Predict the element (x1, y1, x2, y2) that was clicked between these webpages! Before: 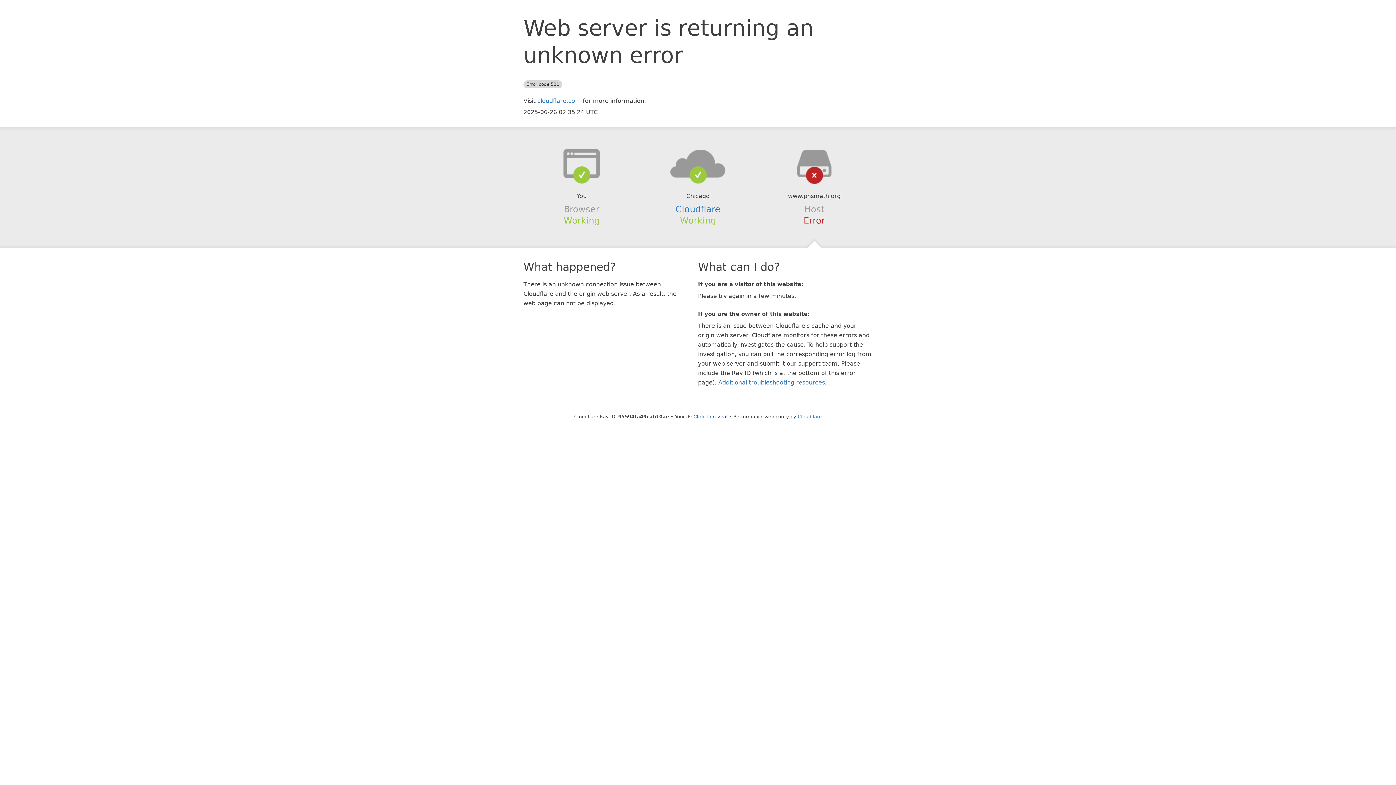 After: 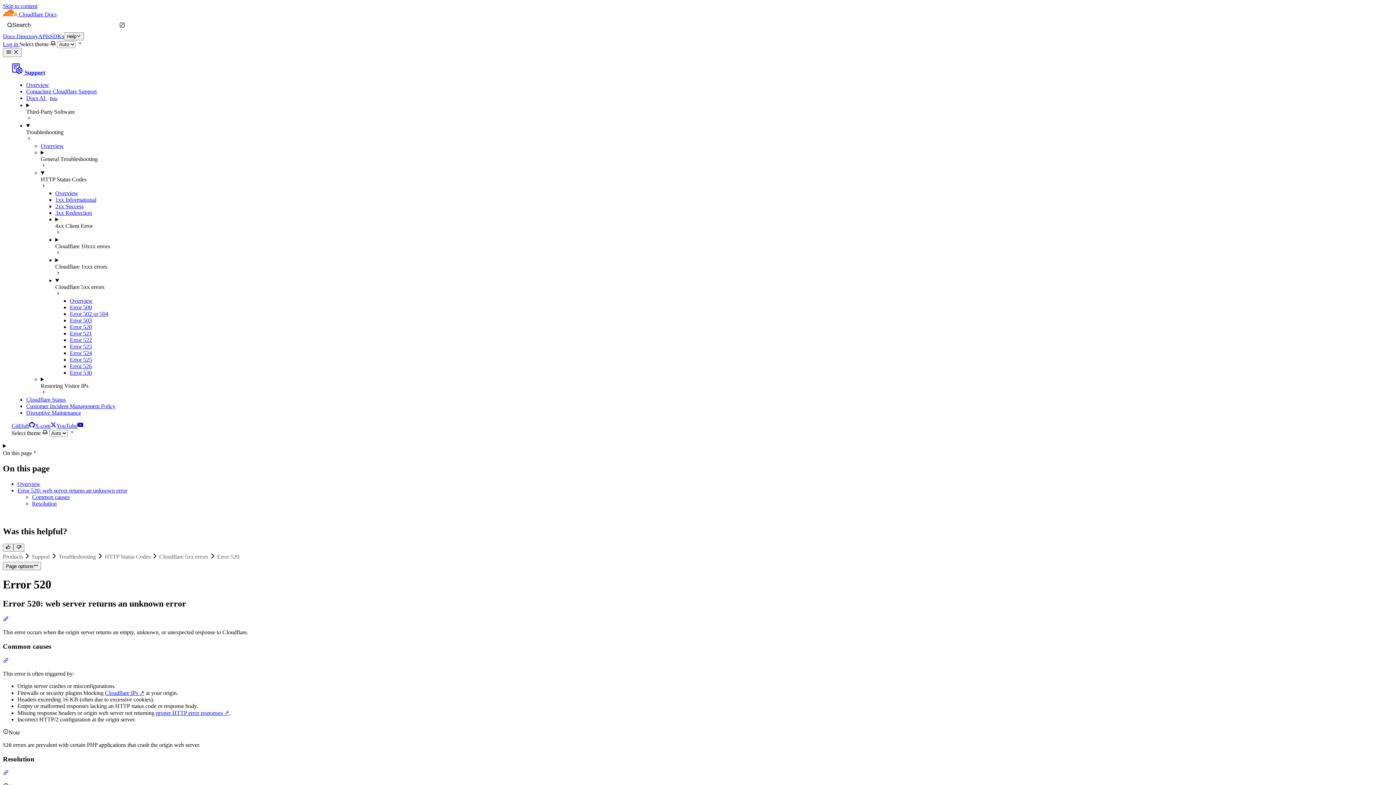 Action: bbox: (718, 379, 825, 386) label: Additional troubleshooting resources